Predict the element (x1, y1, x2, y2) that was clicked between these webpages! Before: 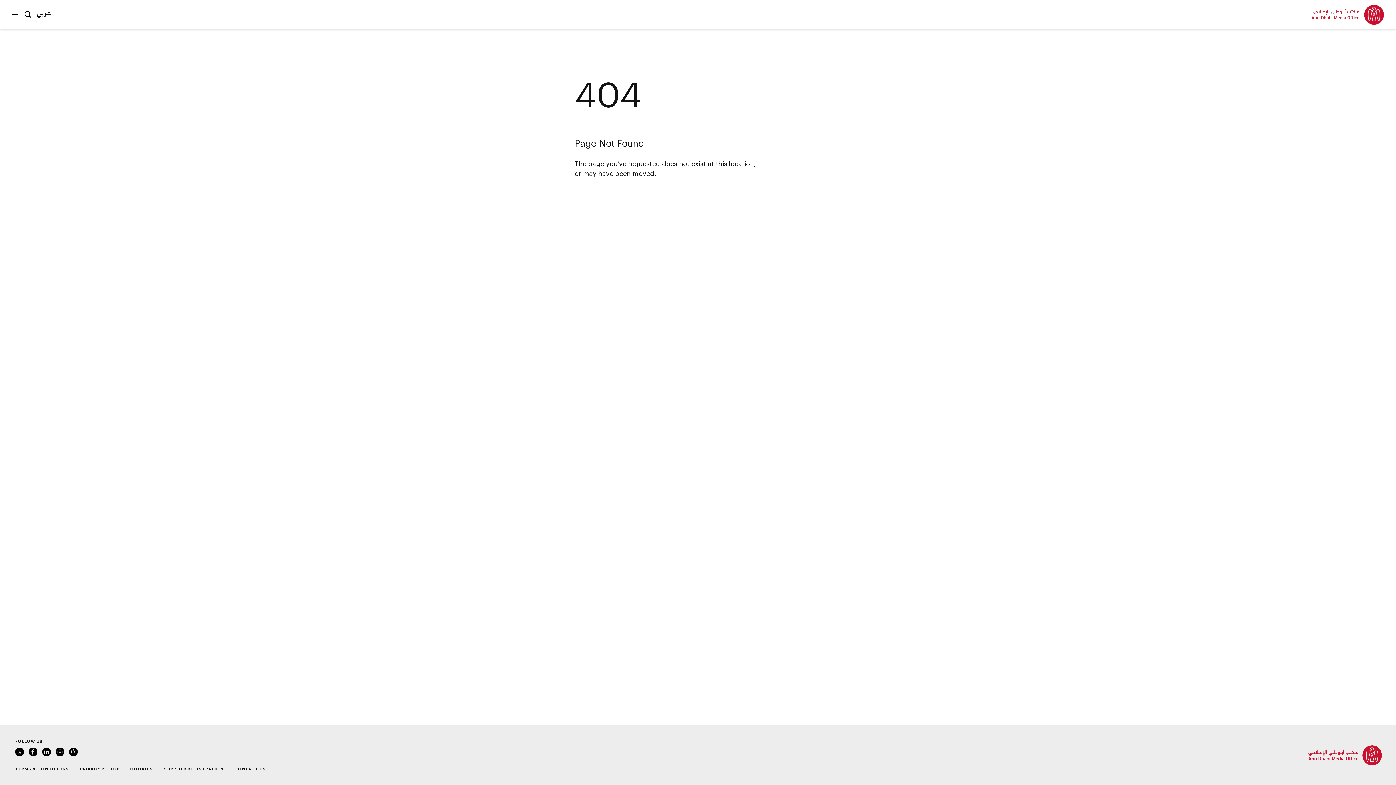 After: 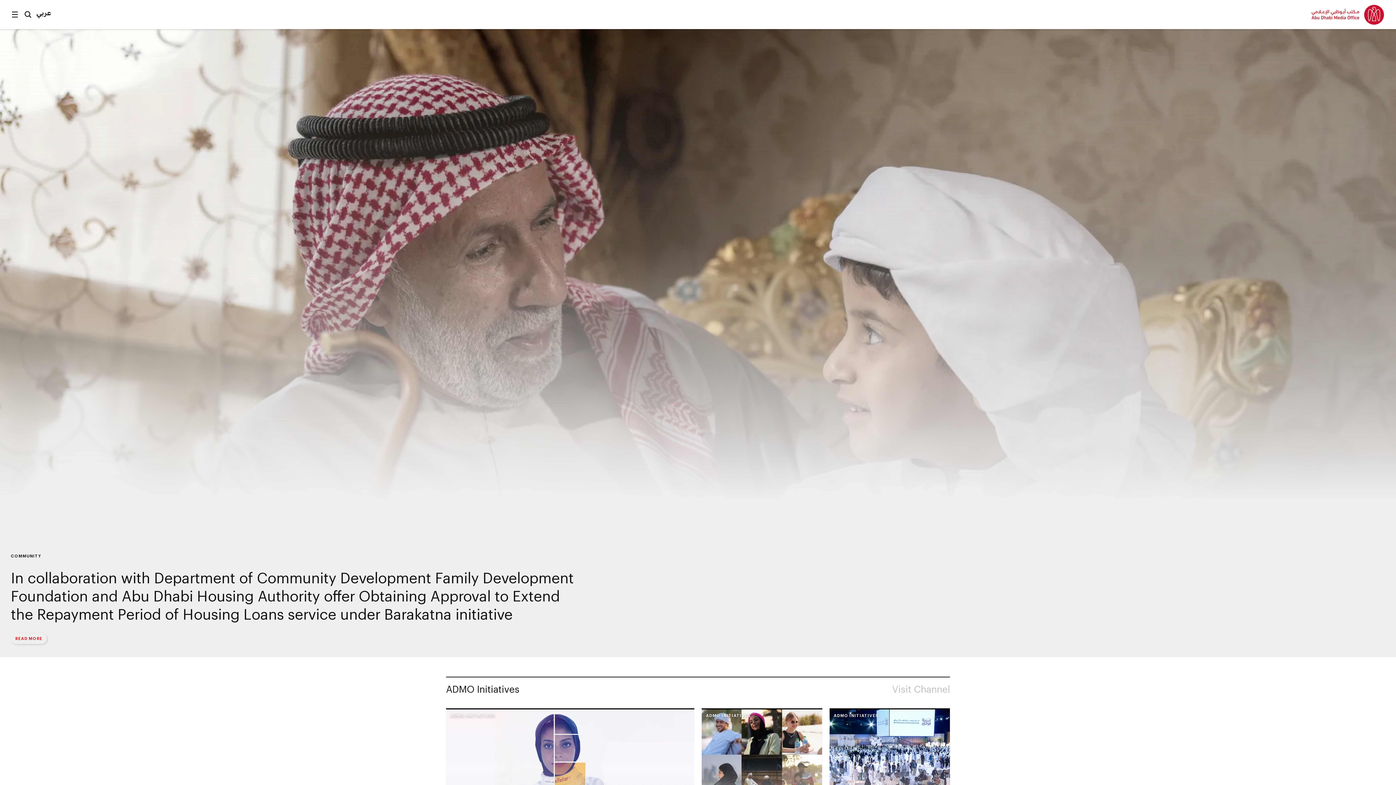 Action: bbox: (1307, 745, 1381, 765)